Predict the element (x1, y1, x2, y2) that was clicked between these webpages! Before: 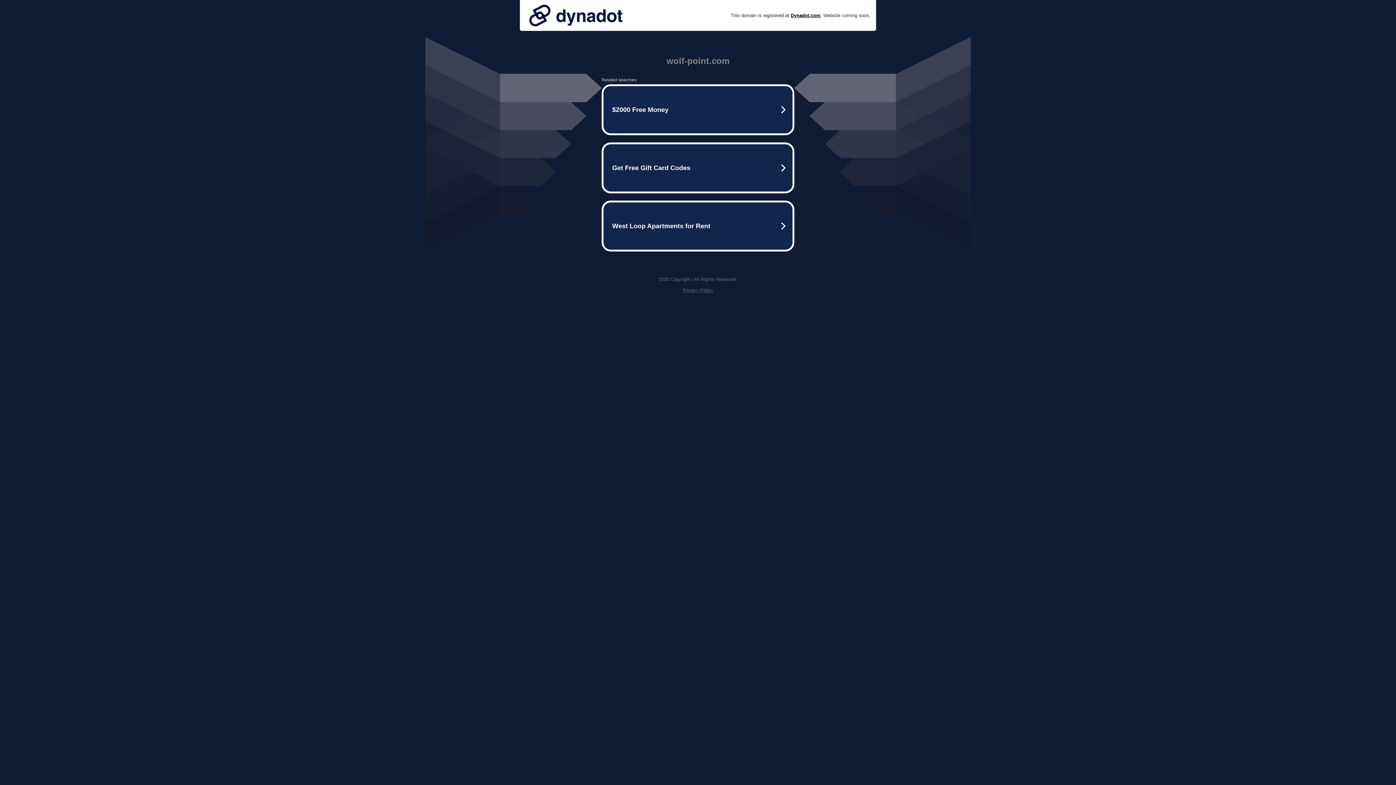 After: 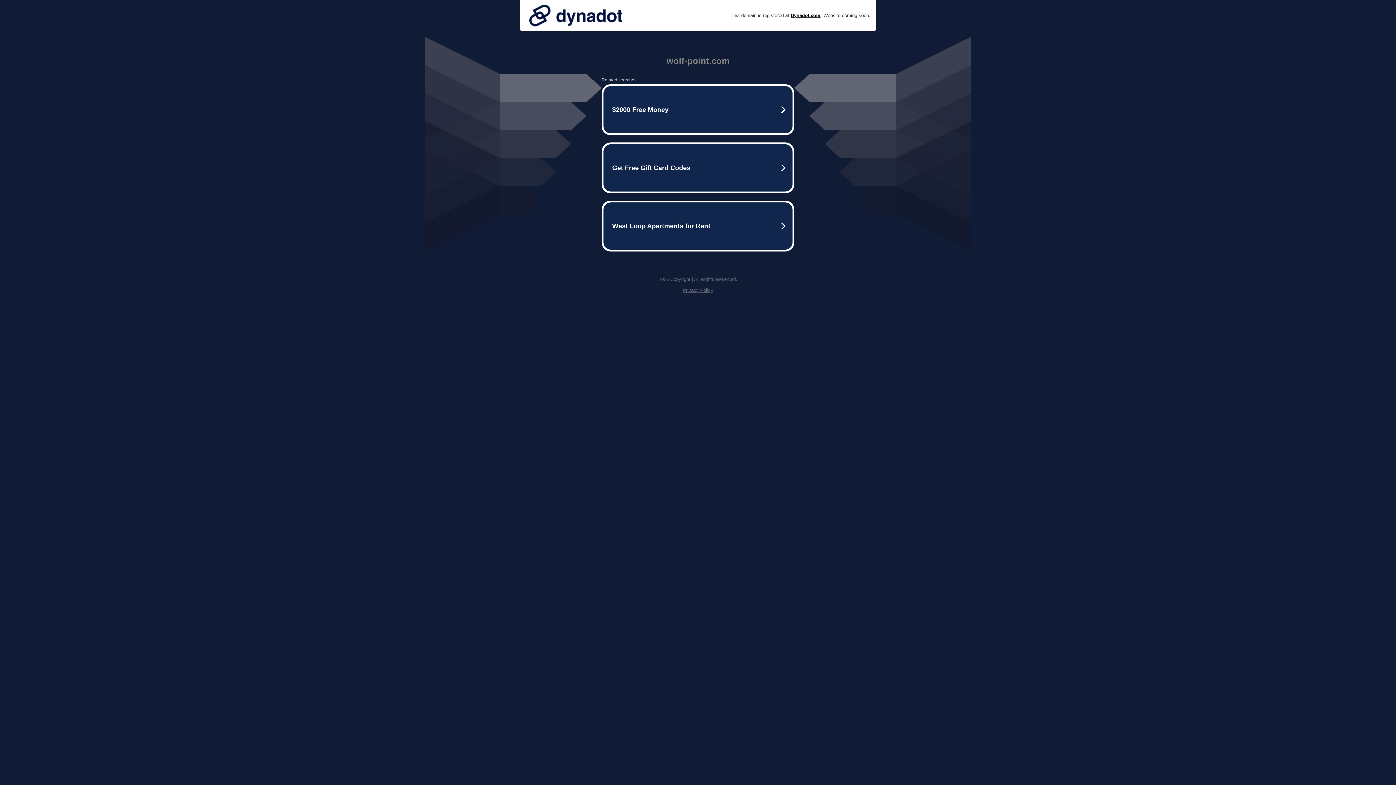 Action: bbox: (525, 0, 626, 30)